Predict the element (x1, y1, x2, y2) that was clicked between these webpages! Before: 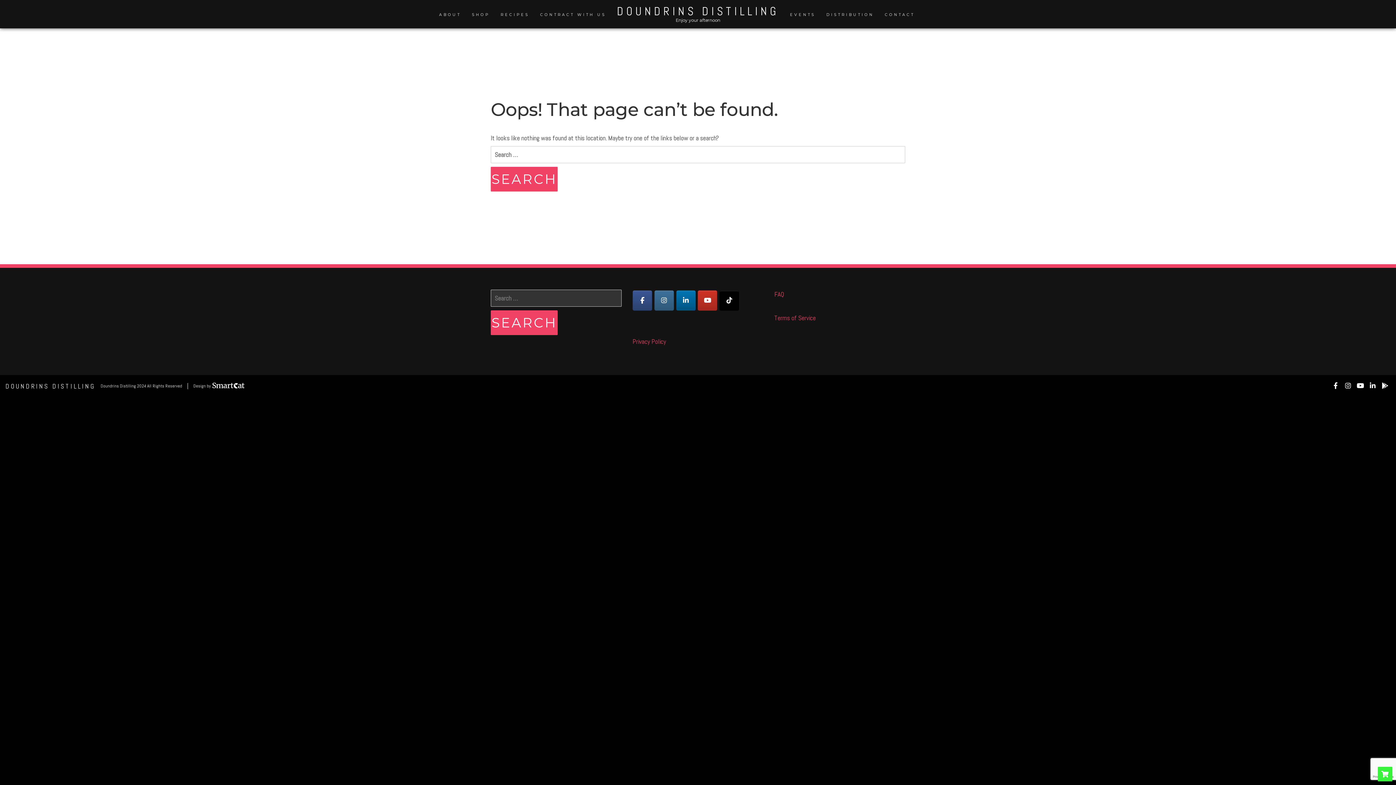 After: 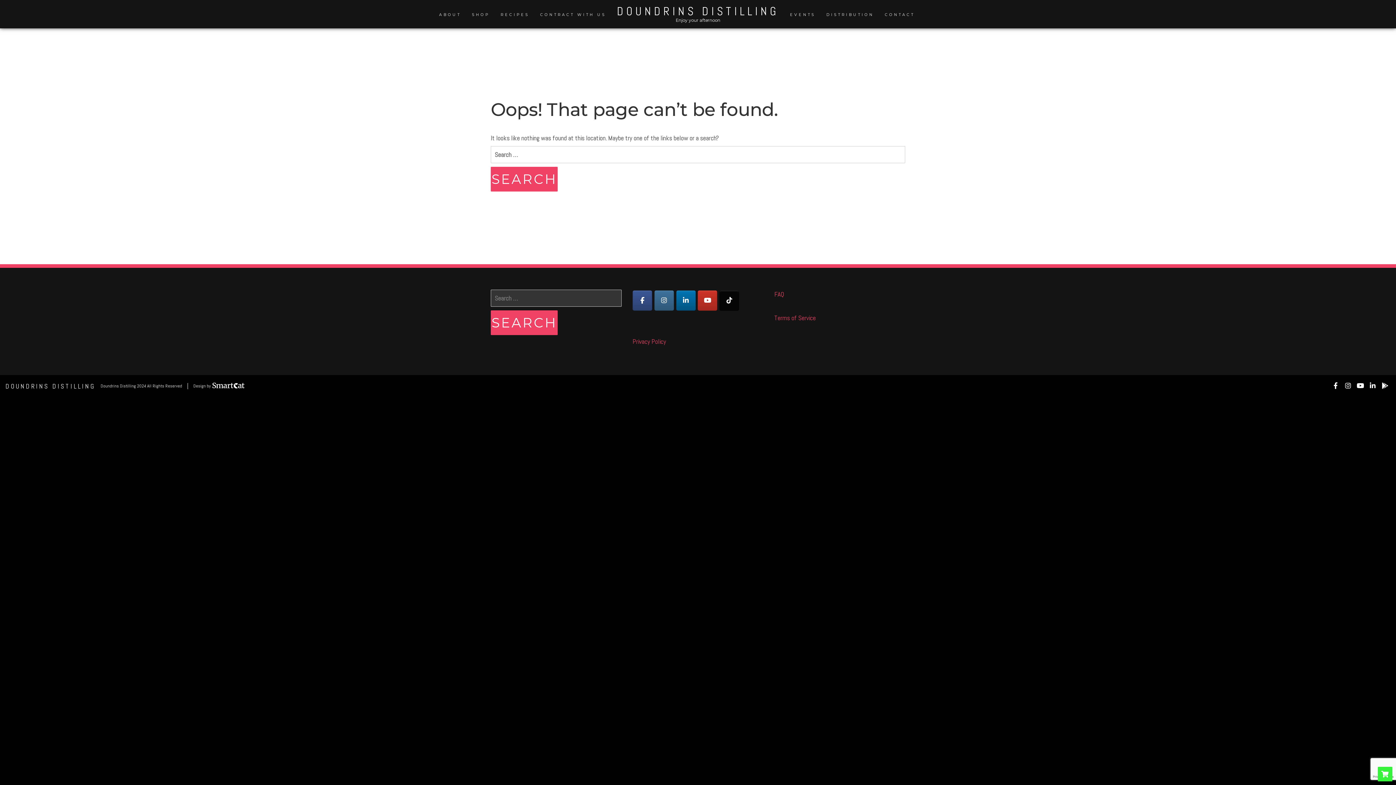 Action: label: Doundrins Distilling on Tiktok bbox: (719, 290, 739, 310)